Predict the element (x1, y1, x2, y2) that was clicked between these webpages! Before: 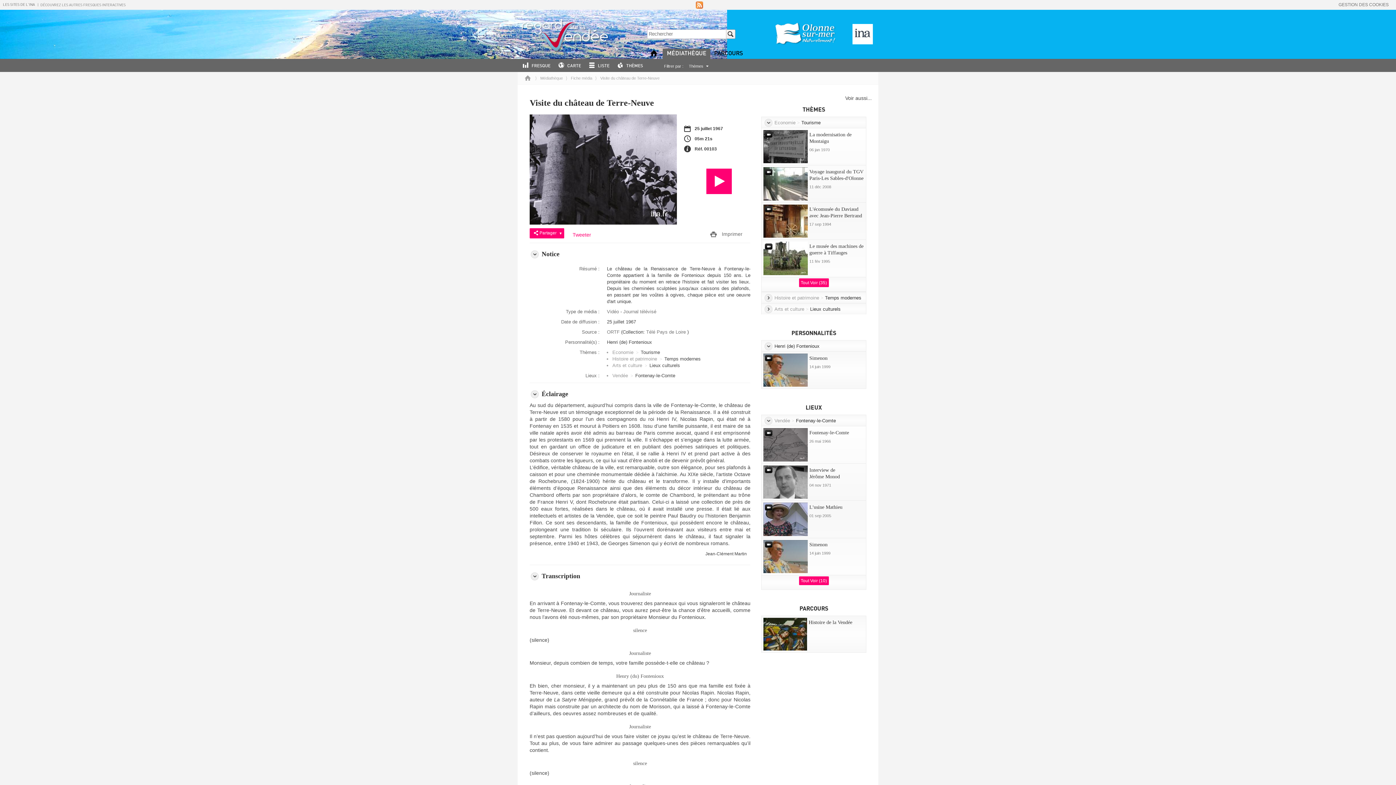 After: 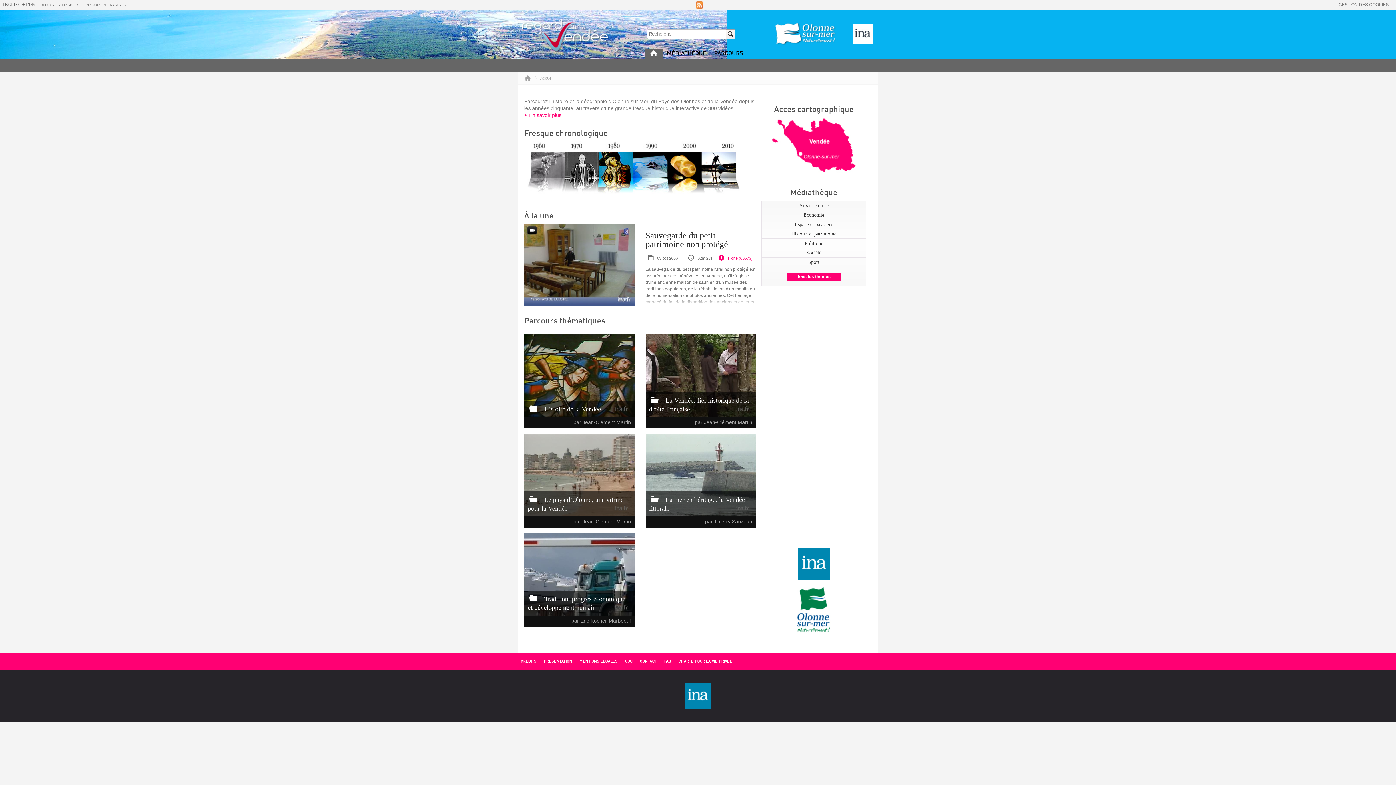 Action: bbox: (645, 48, 663, 59)